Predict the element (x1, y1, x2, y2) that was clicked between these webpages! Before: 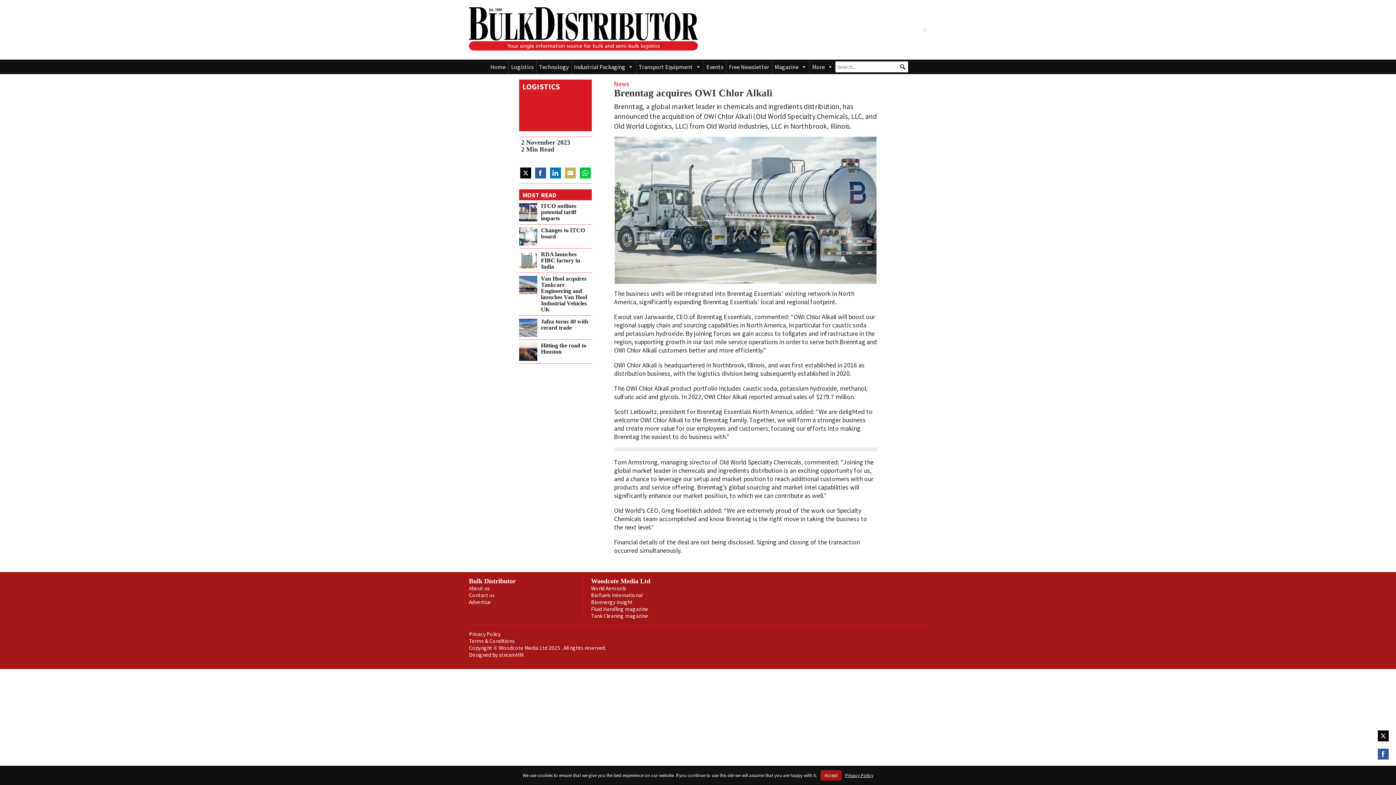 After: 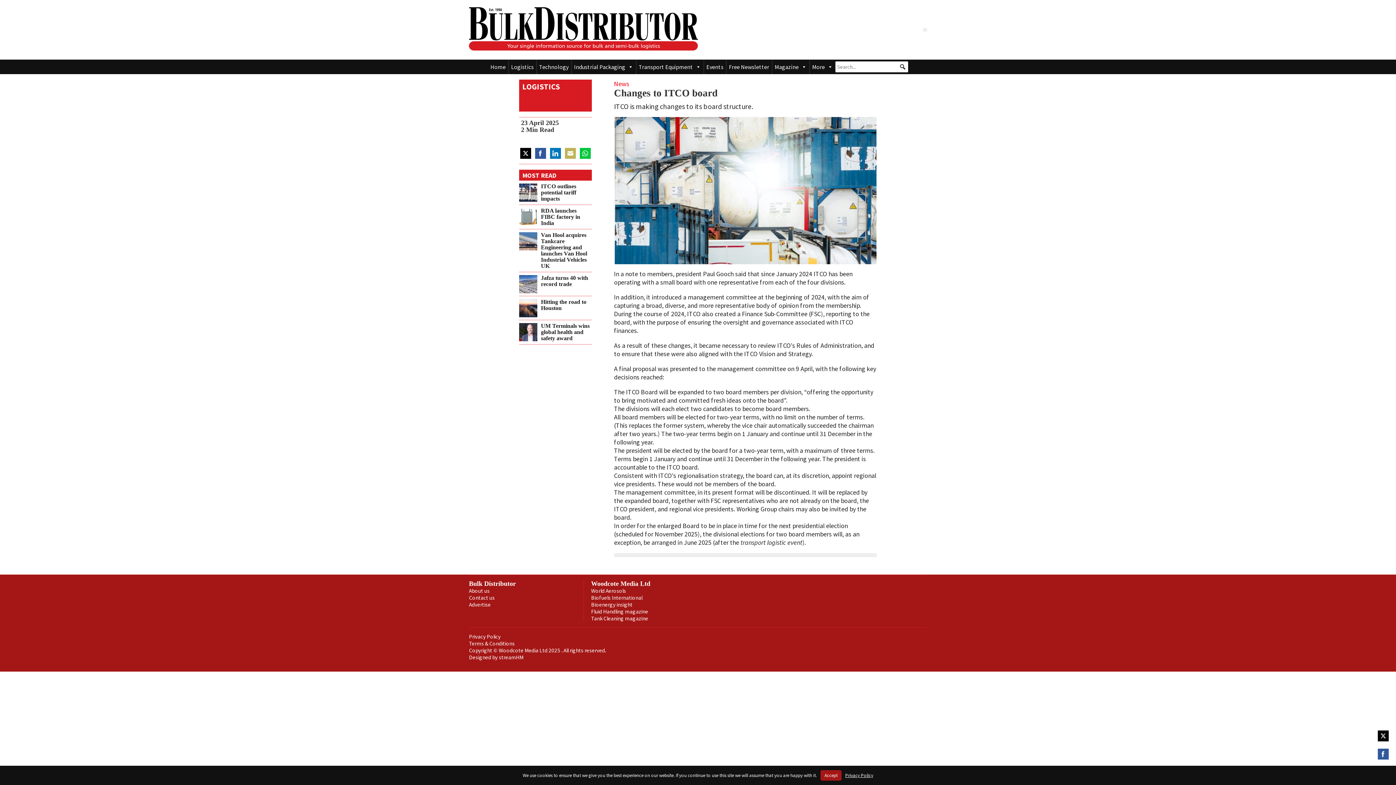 Action: label: Changes to ITCO board bbox: (541, 227, 585, 239)